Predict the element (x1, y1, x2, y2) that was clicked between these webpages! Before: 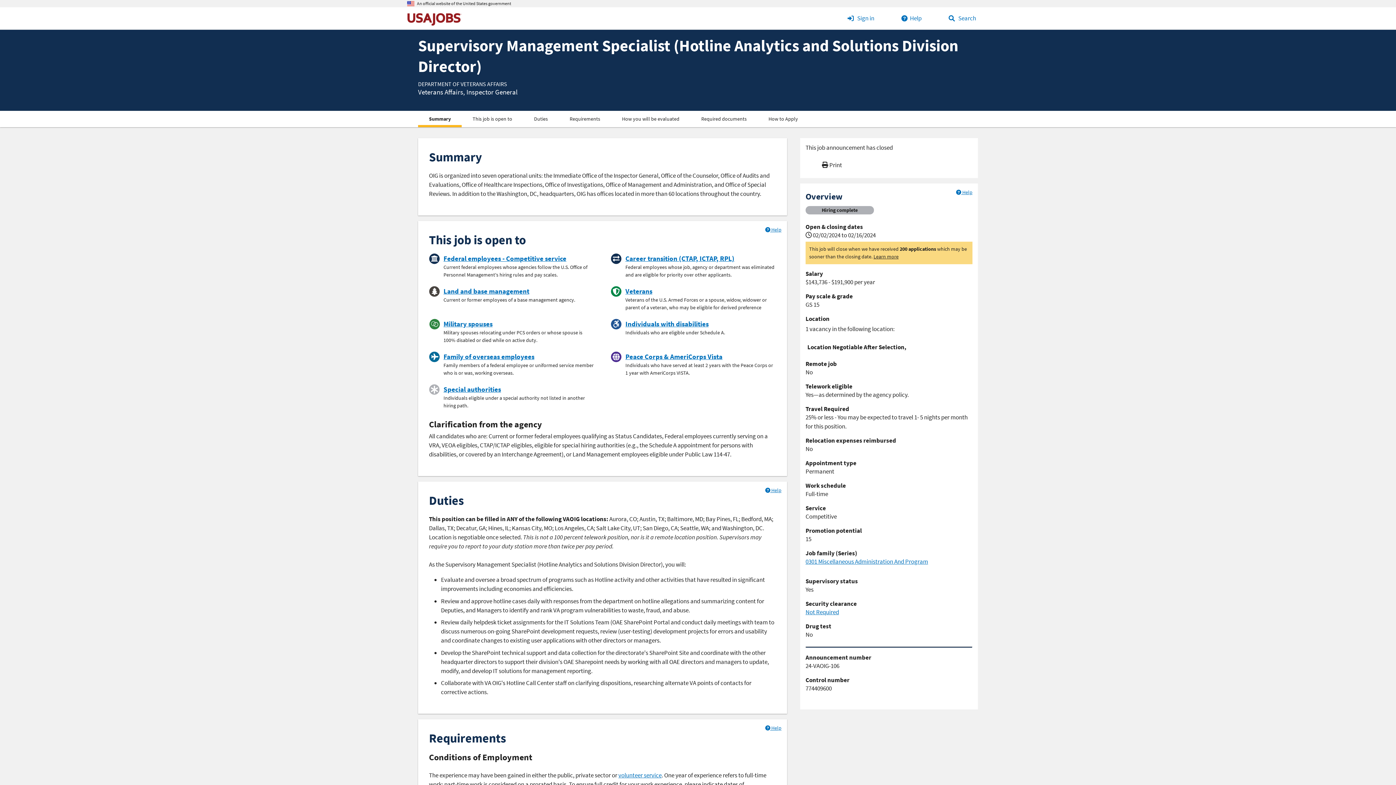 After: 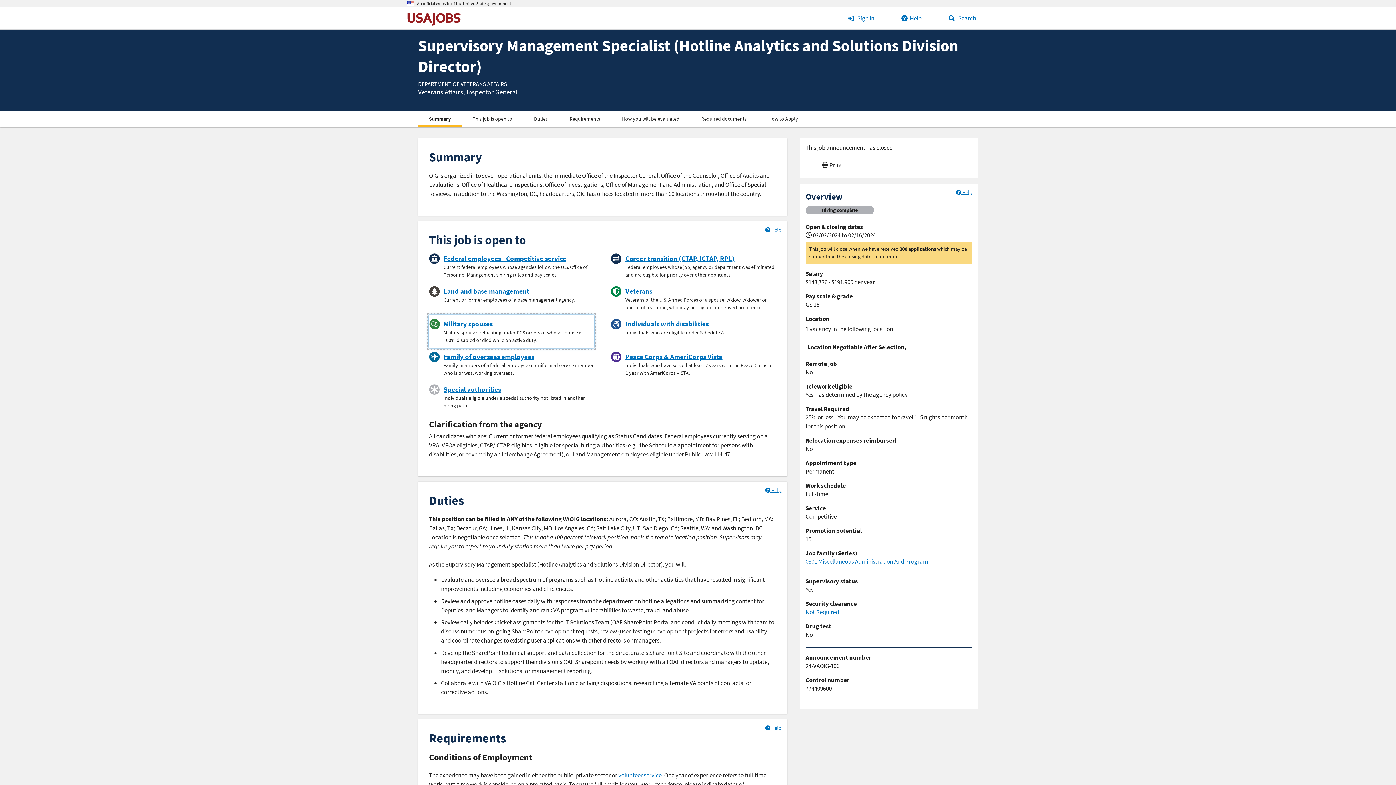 Action: label: Military spouses

Military spouses relocating under PCS orders or whose spouse is 100% disabled or died while on active duty. bbox: (429, 315, 594, 348)